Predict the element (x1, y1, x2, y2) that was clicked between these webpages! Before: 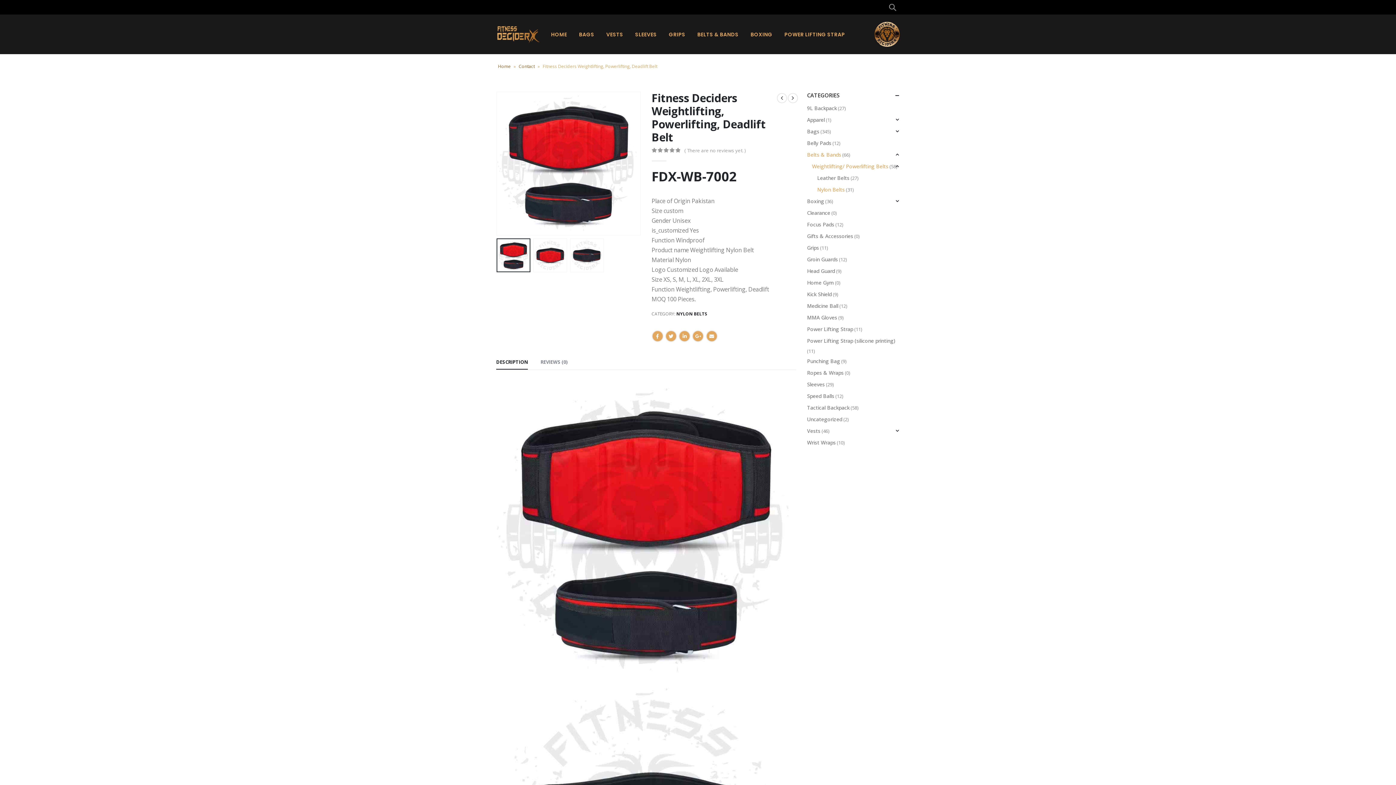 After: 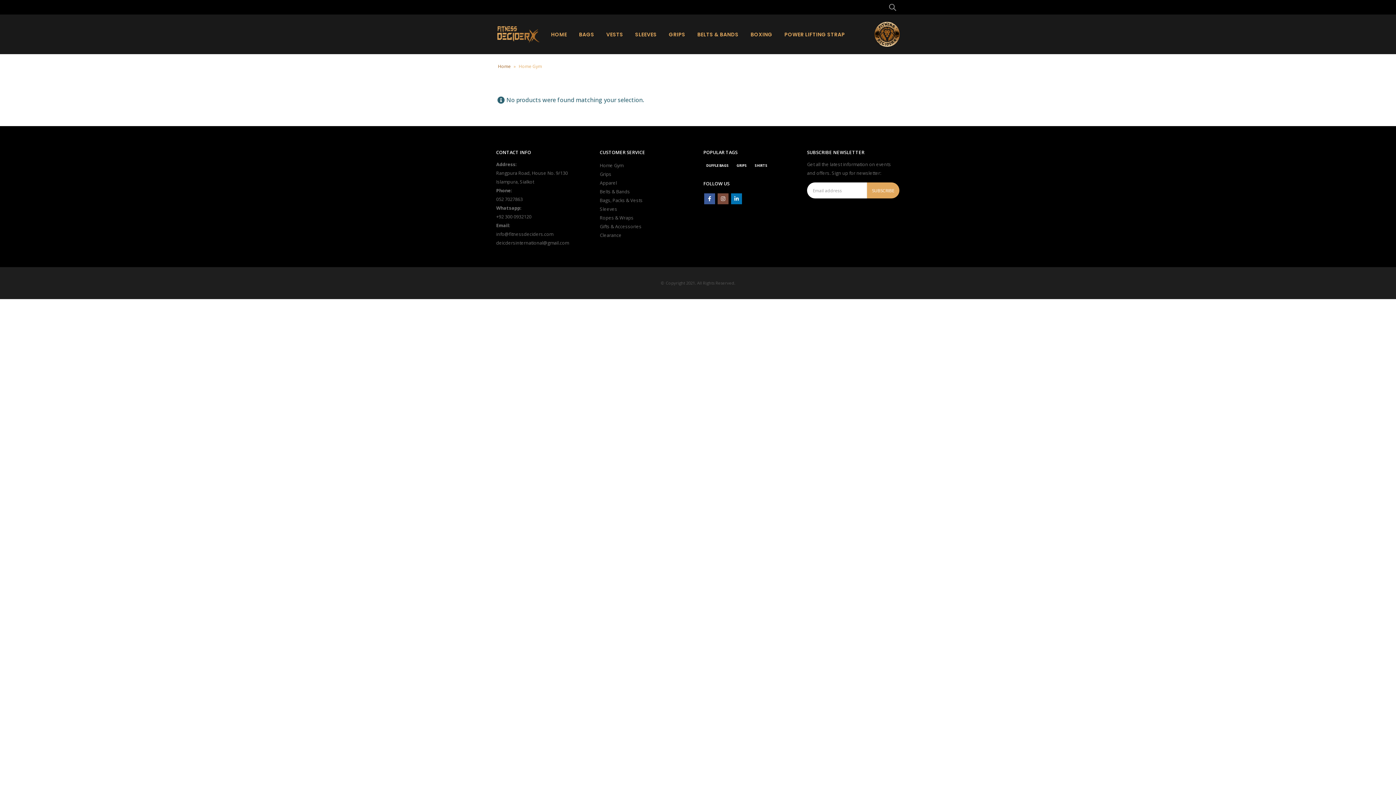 Action: bbox: (807, 277, 834, 288) label: Home Gym